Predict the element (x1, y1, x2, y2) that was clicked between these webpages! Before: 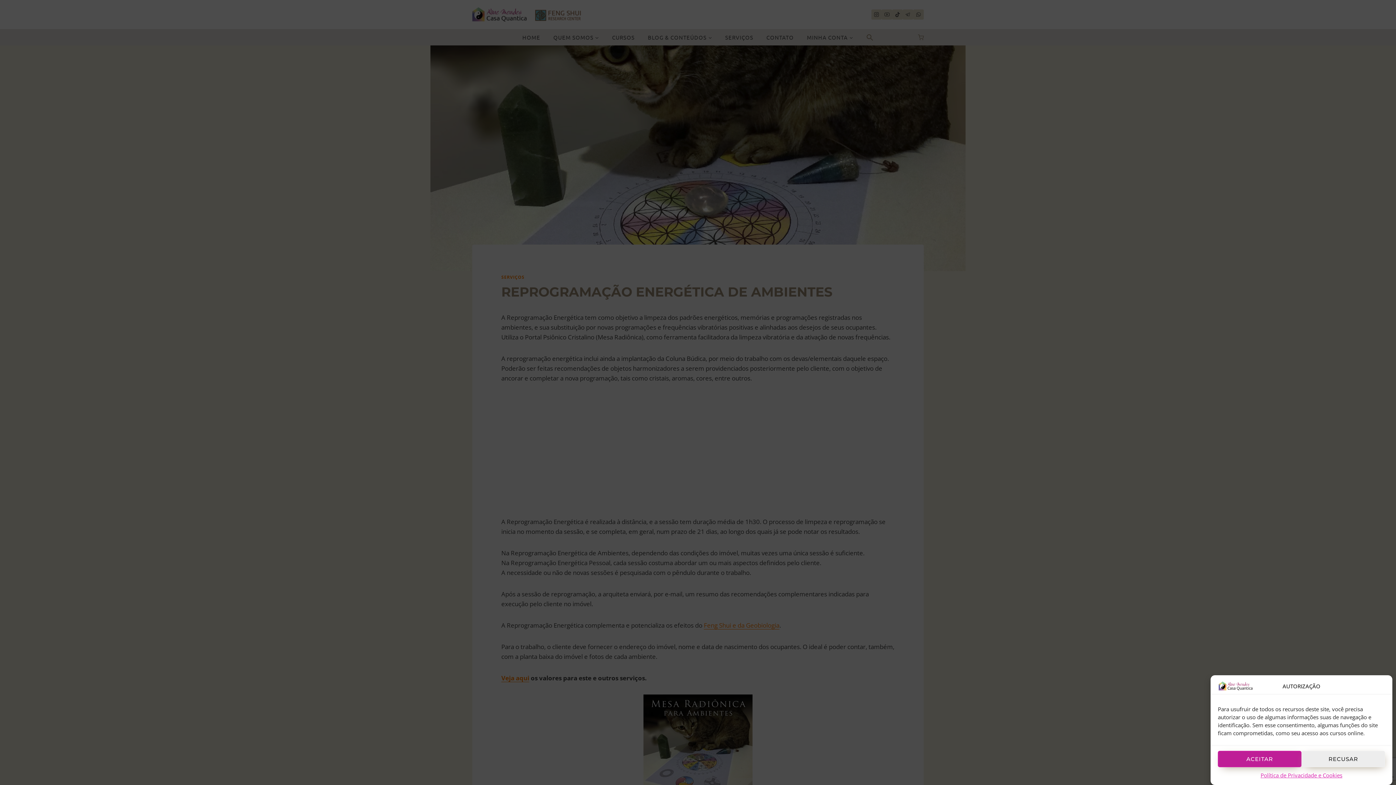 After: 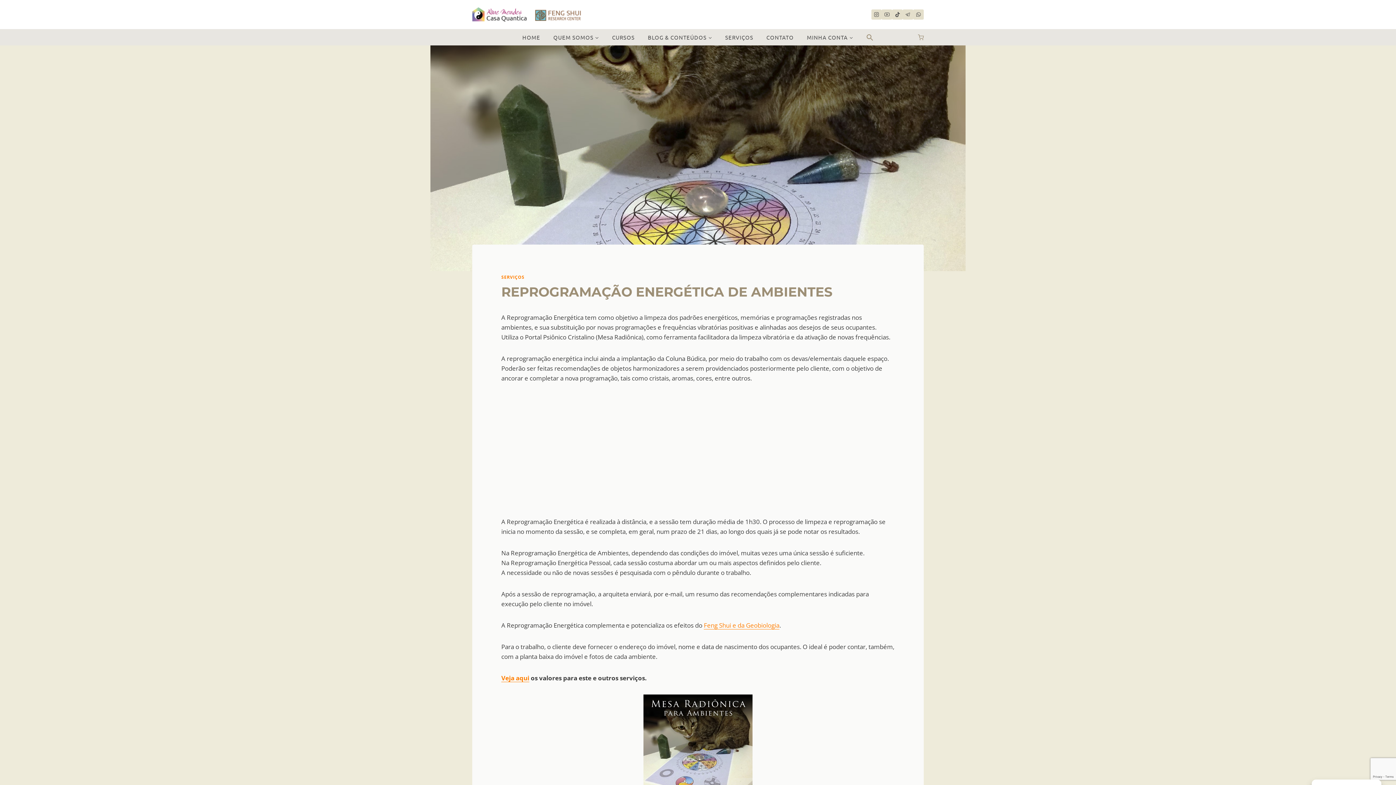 Action: label: ACEITAR bbox: (1218, 751, 1301, 767)